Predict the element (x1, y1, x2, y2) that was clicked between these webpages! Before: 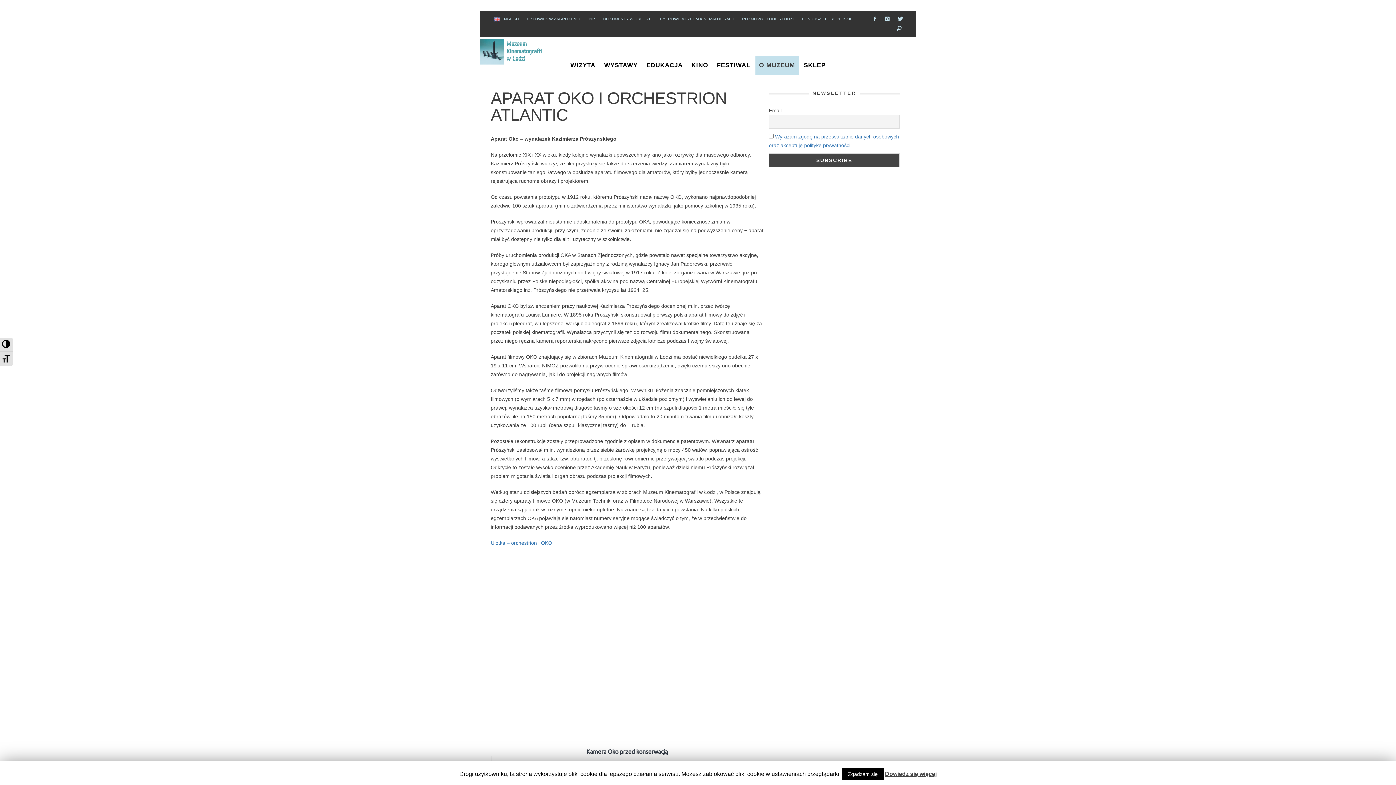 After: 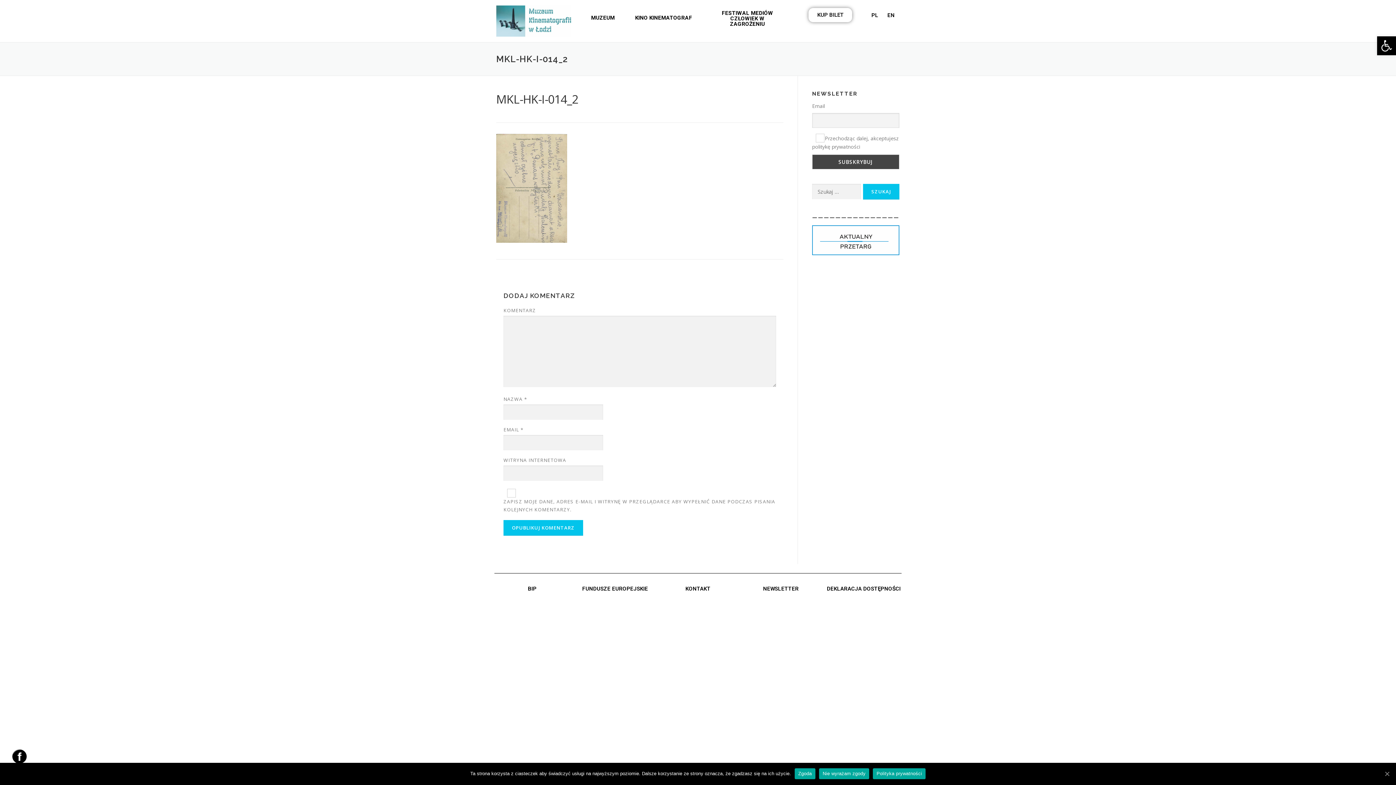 Action: bbox: (885, 770, 936, 778) label: Dowiedz się więcej